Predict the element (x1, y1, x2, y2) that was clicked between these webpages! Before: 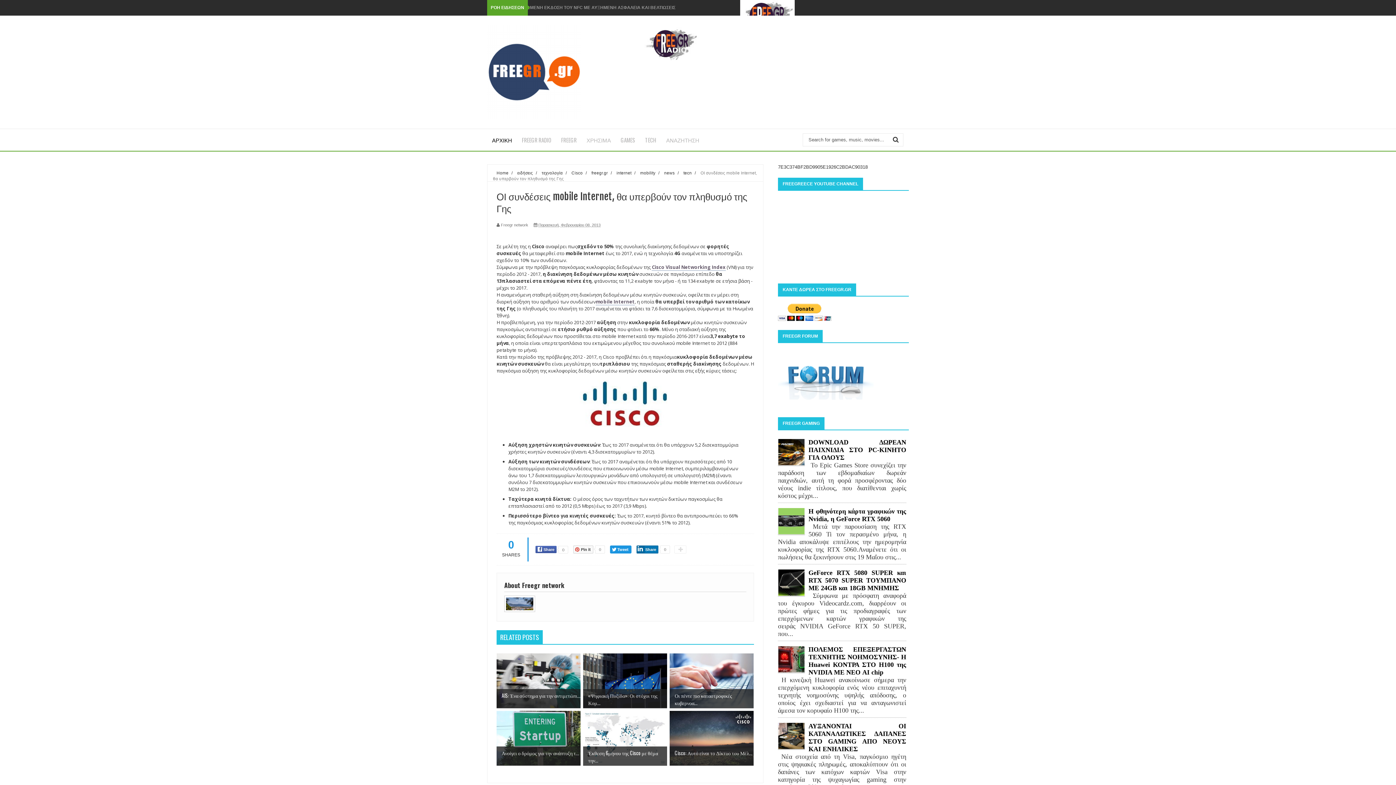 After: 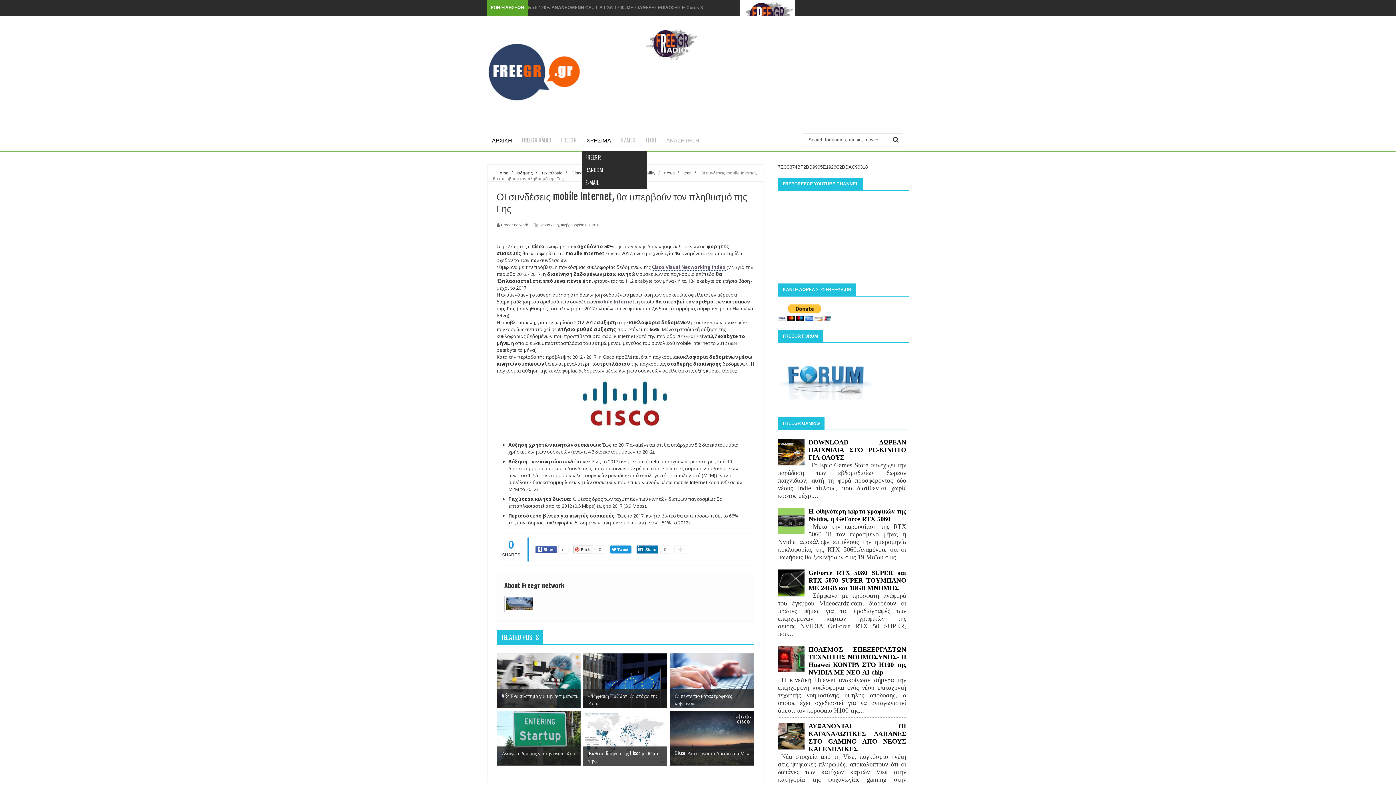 Action: bbox: (581, 129, 616, 150) label: ΧΡΗΣΙΜΑ